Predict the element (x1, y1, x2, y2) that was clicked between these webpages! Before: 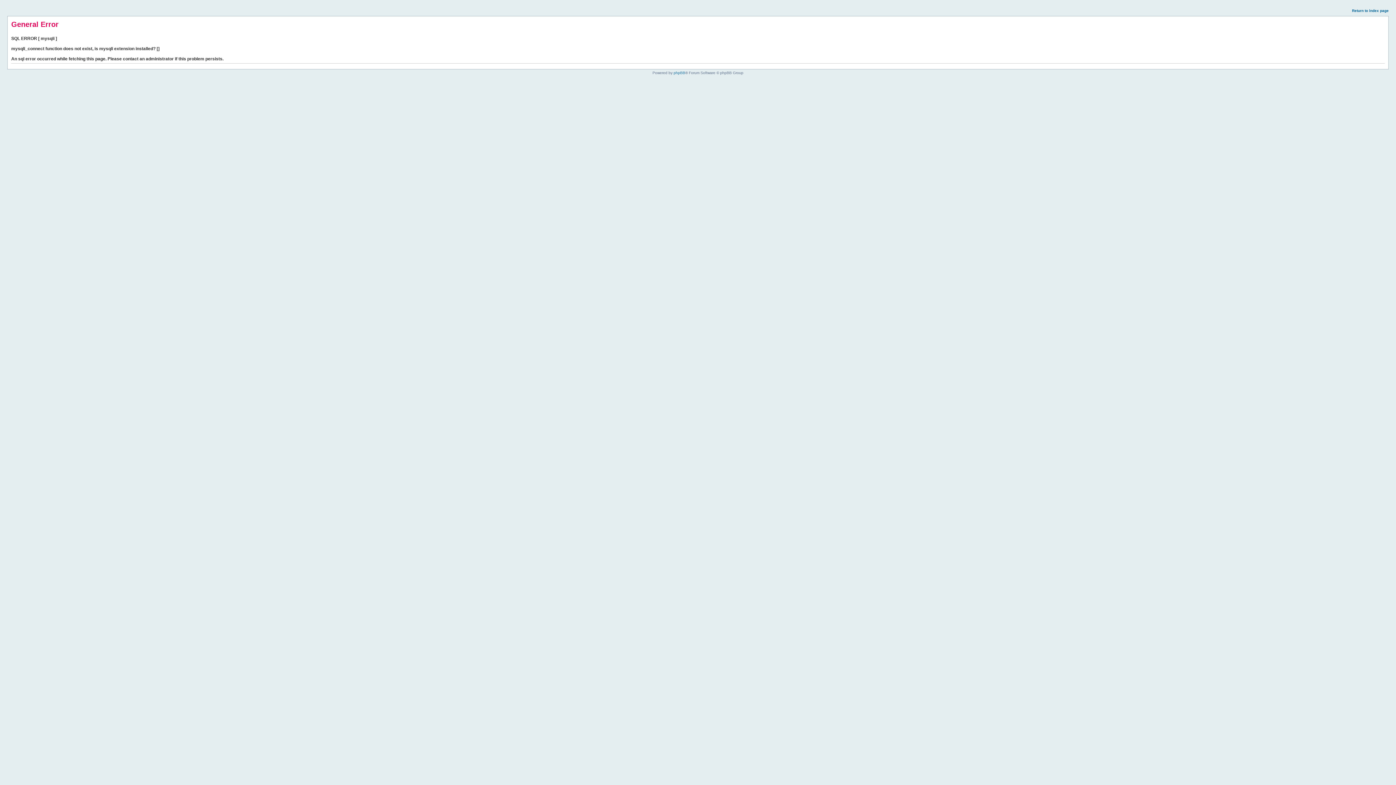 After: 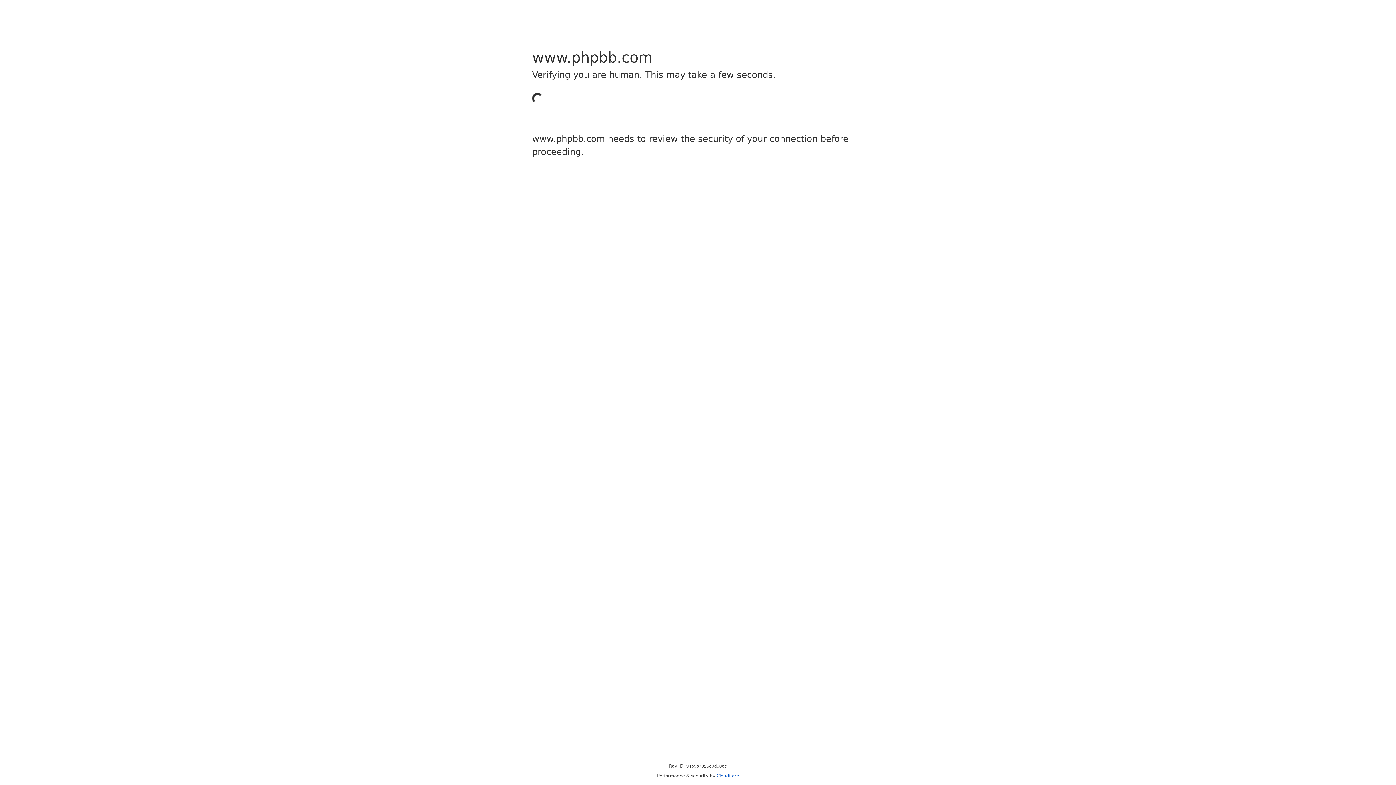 Action: label: phpBB bbox: (673, 70, 685, 74)